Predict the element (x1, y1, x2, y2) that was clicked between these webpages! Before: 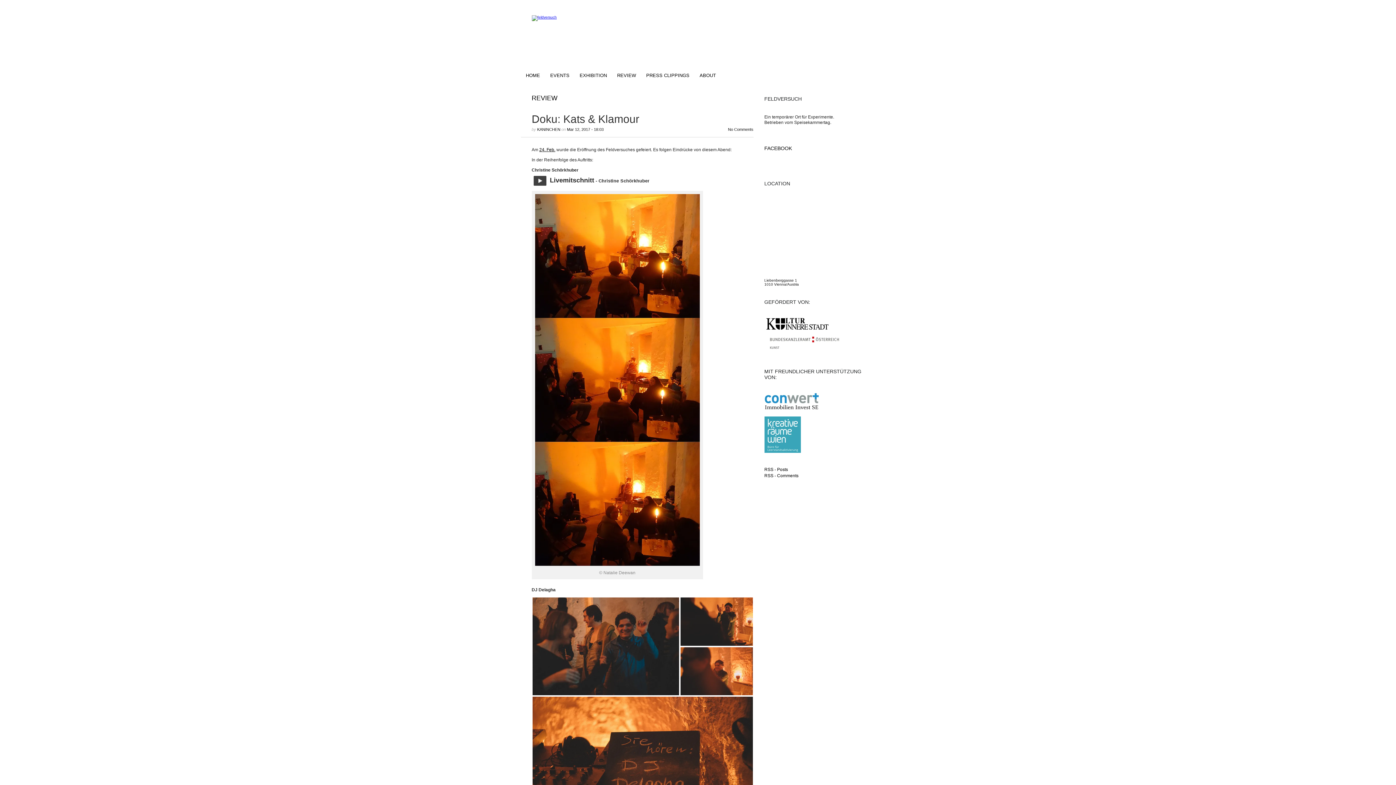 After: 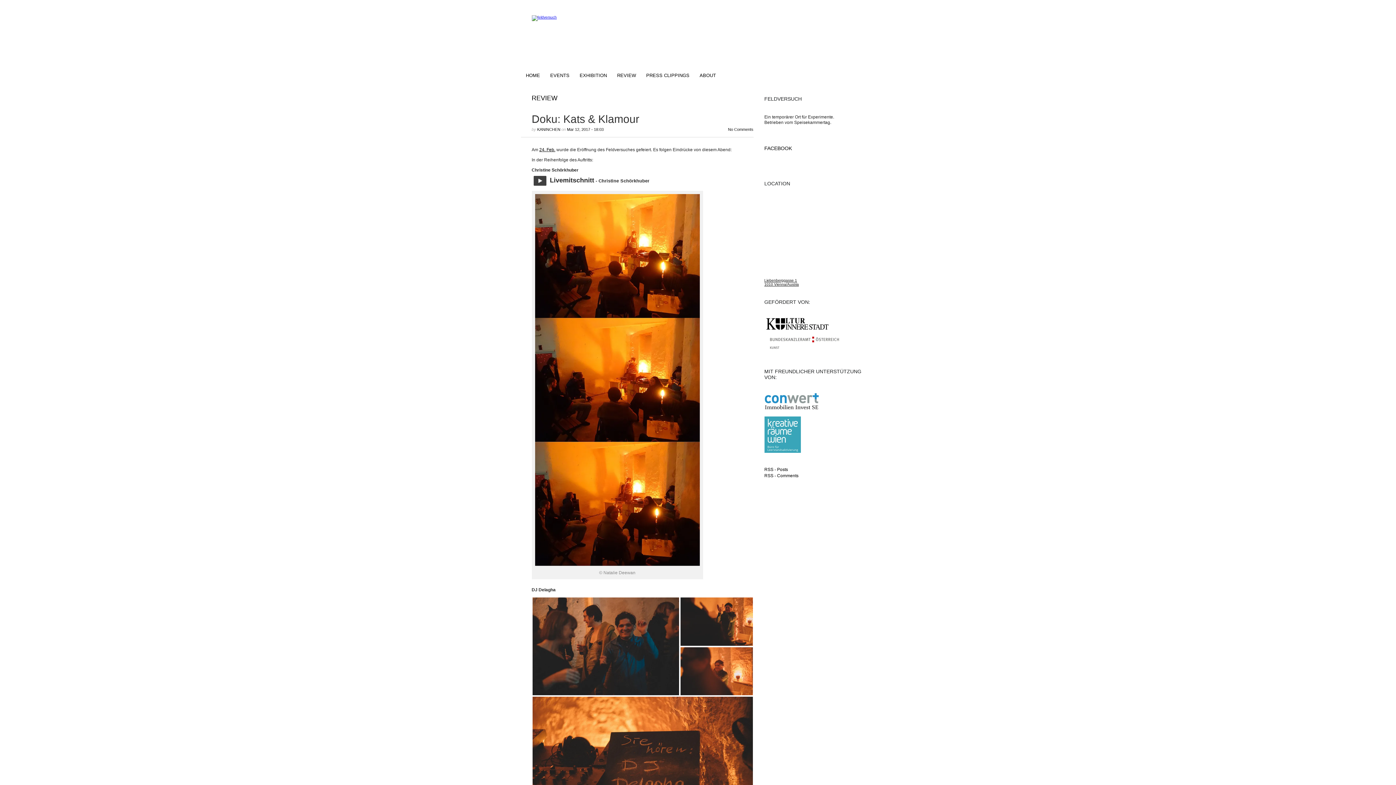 Action: label: Liebenberggasse 1
1010 Vienna/Austria bbox: (764, 278, 799, 286)